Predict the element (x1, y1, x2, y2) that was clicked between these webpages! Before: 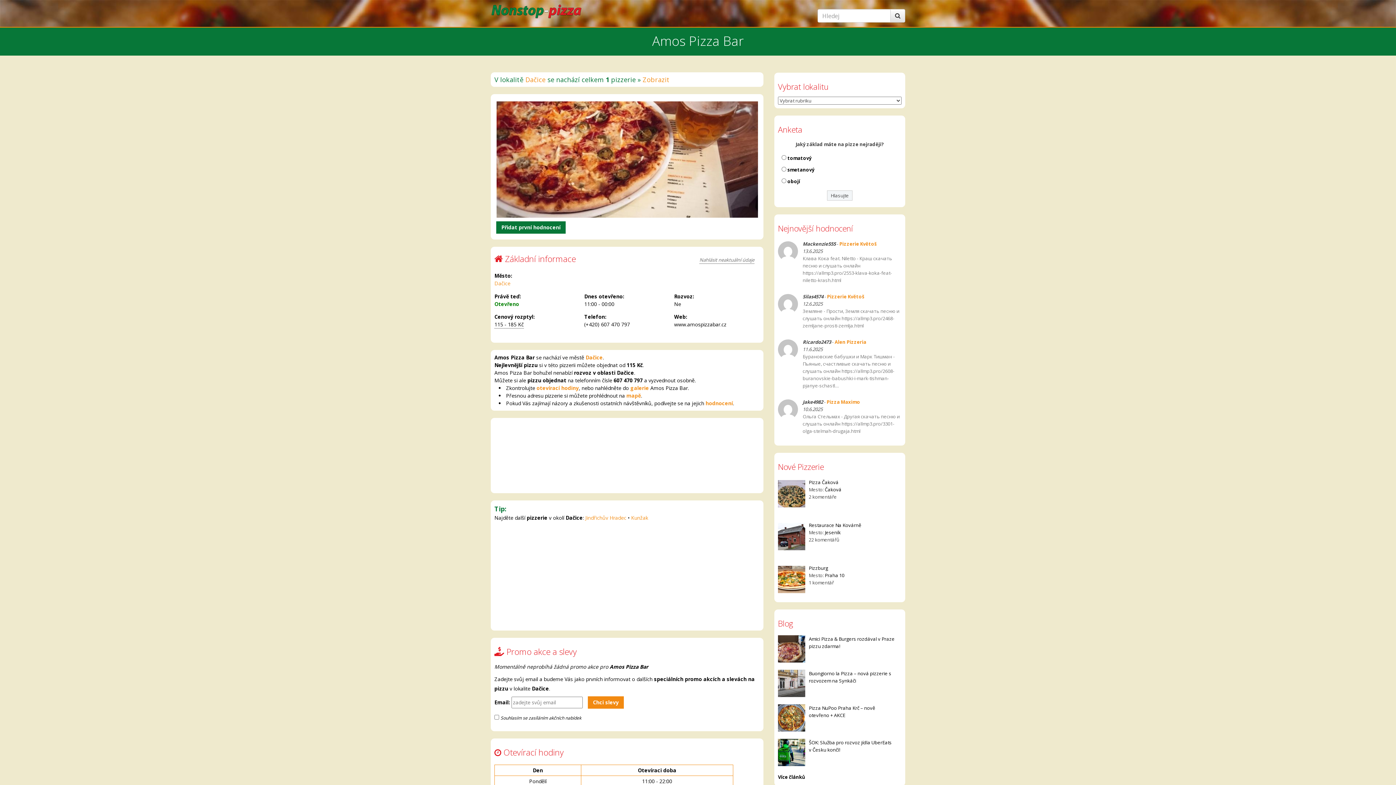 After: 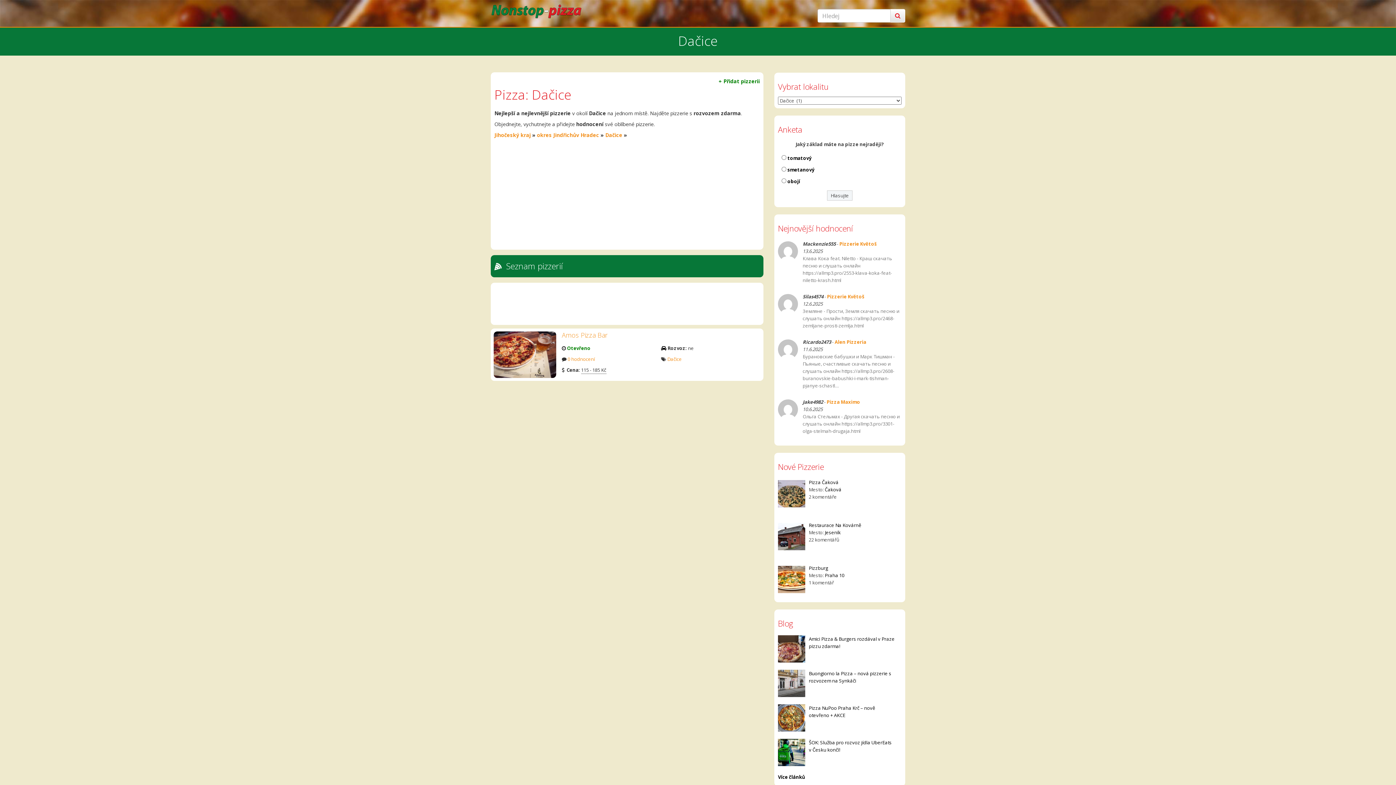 Action: bbox: (525, 75, 545, 84) label: Dačice